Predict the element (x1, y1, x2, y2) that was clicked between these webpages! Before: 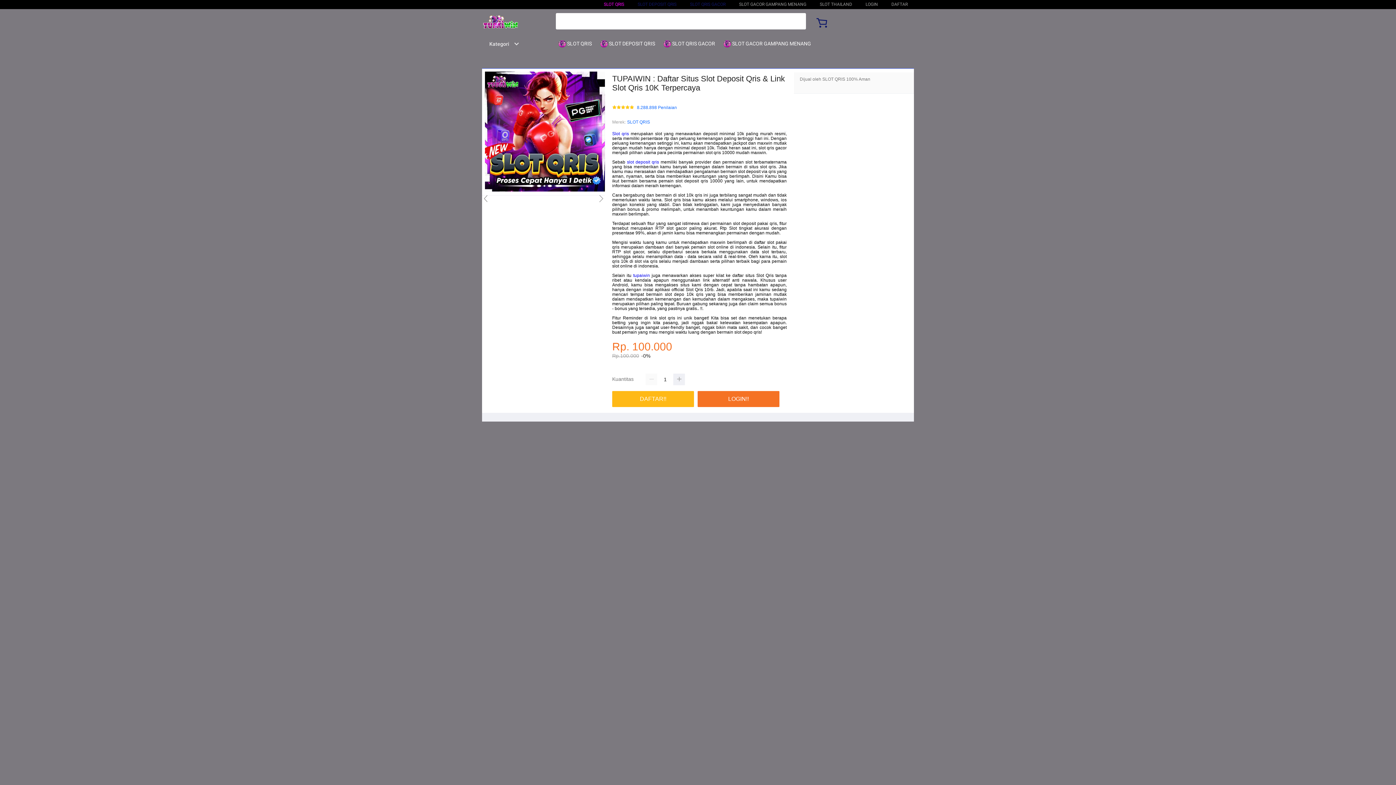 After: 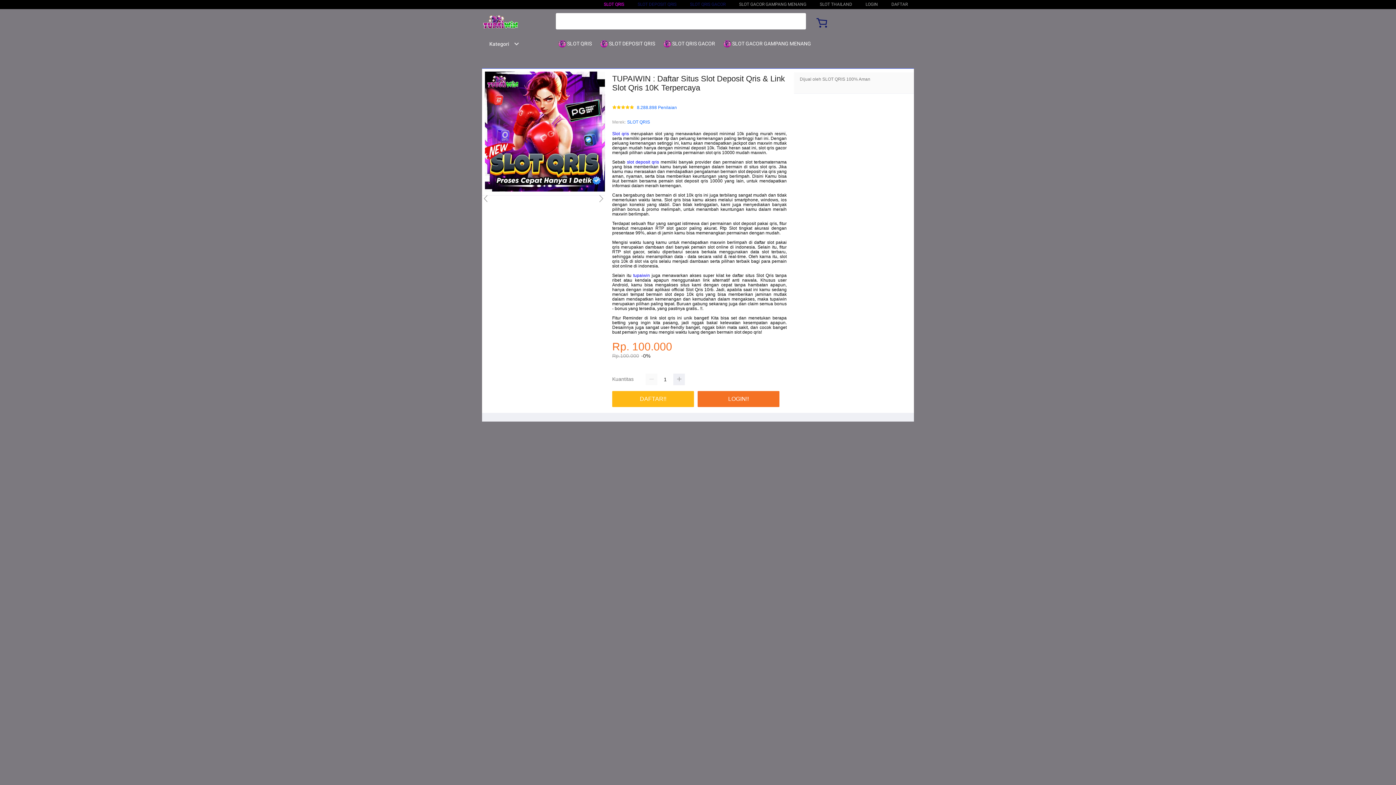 Action: label: SLOT QRIS GACOR bbox: (690, 1, 725, 6)